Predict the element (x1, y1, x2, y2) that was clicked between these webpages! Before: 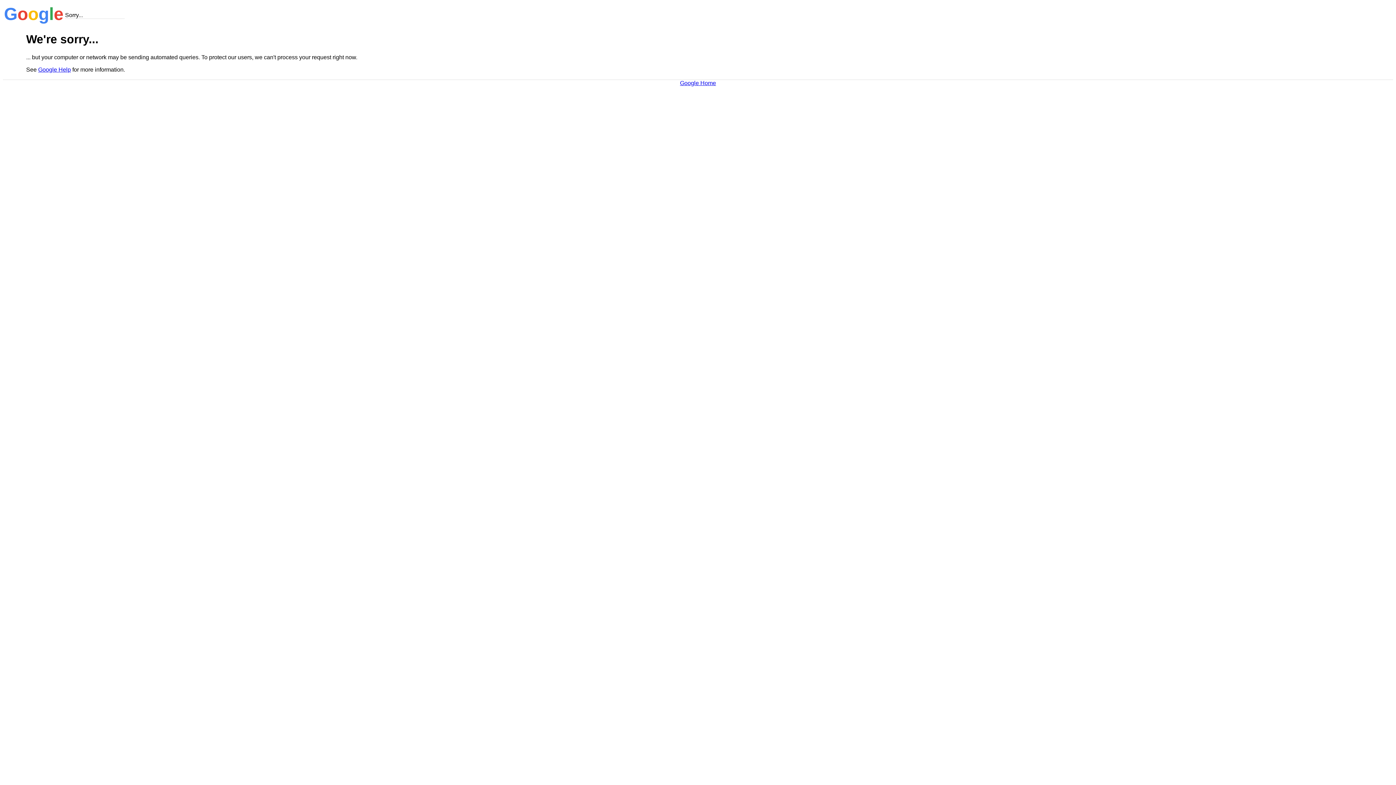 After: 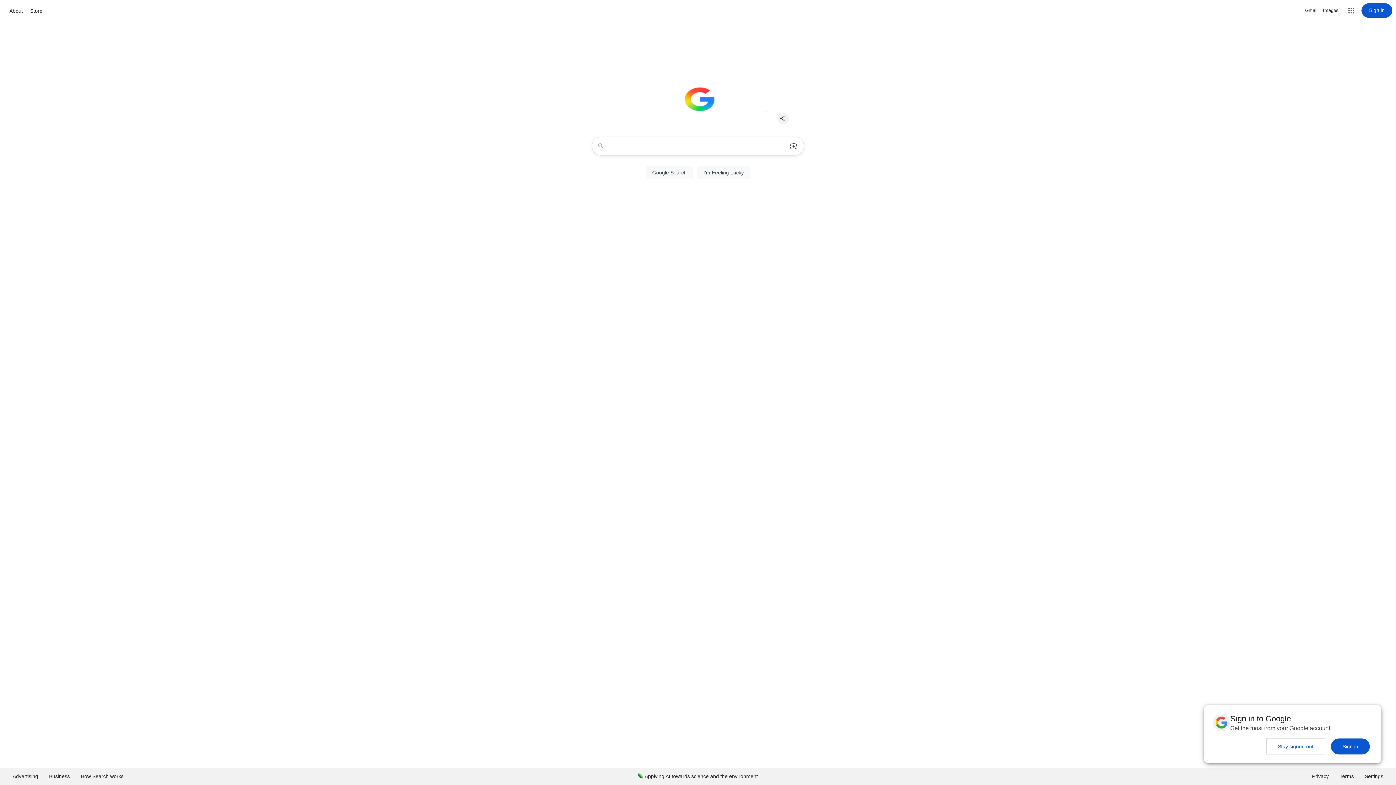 Action: label: Google Home bbox: (680, 79, 716, 86)